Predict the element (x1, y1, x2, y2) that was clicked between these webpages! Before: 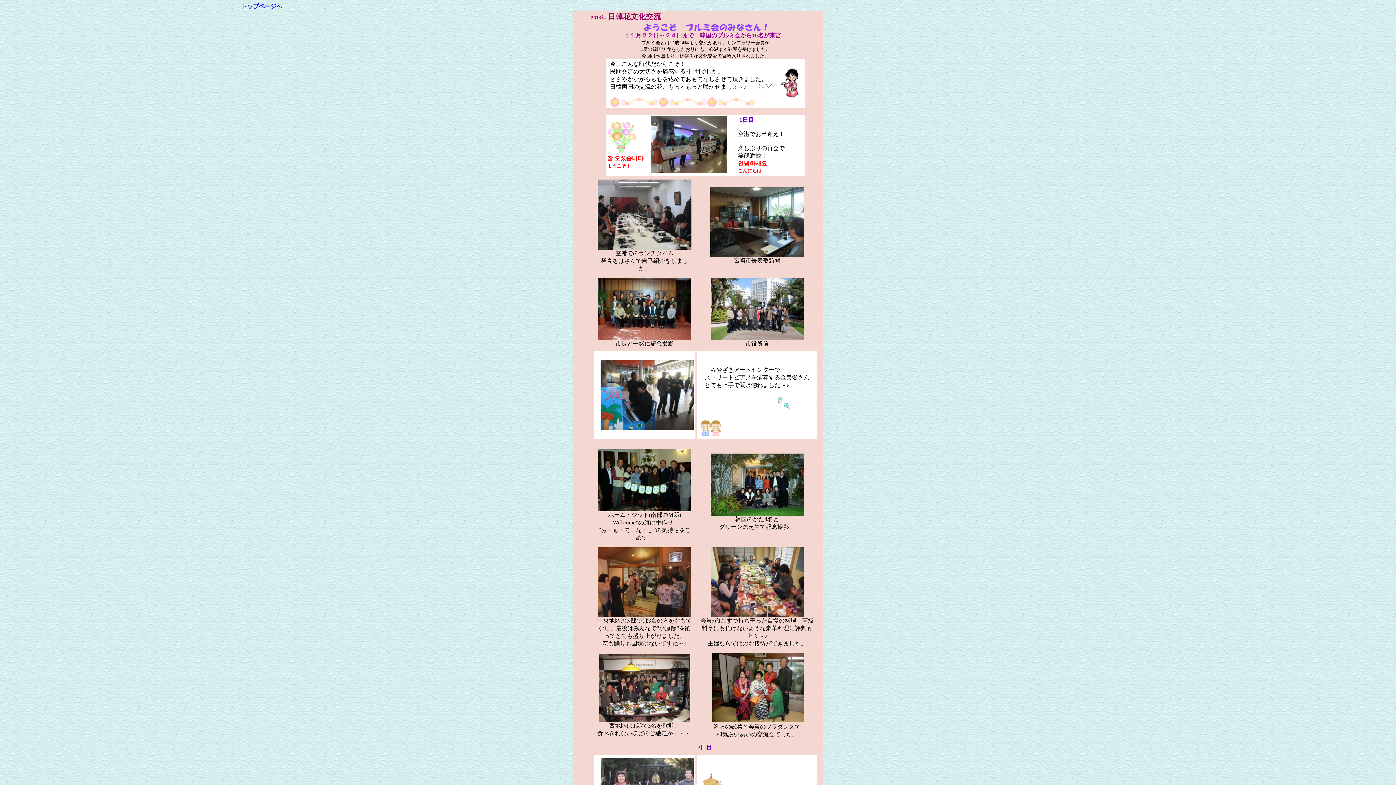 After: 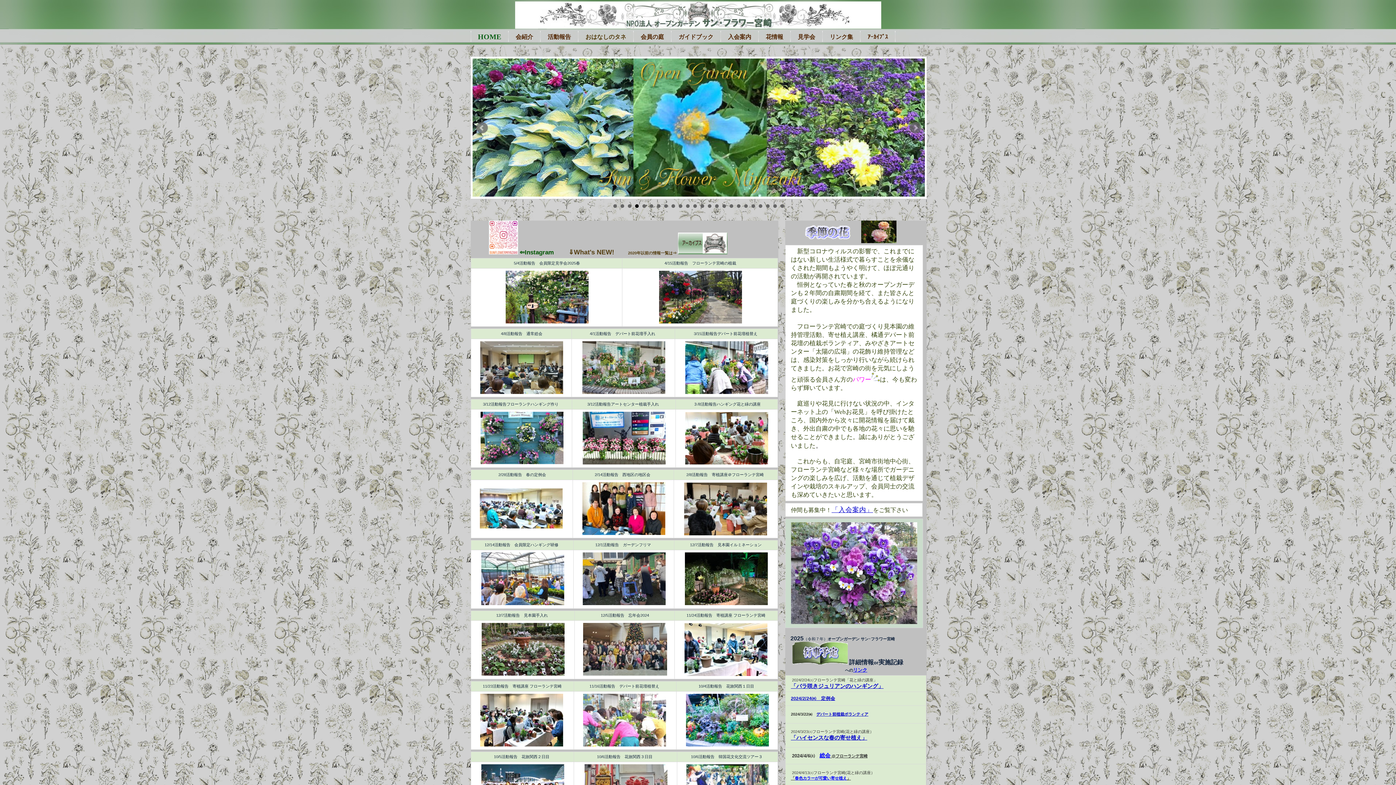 Action: bbox: (241, 3, 282, 9) label: トップページへ